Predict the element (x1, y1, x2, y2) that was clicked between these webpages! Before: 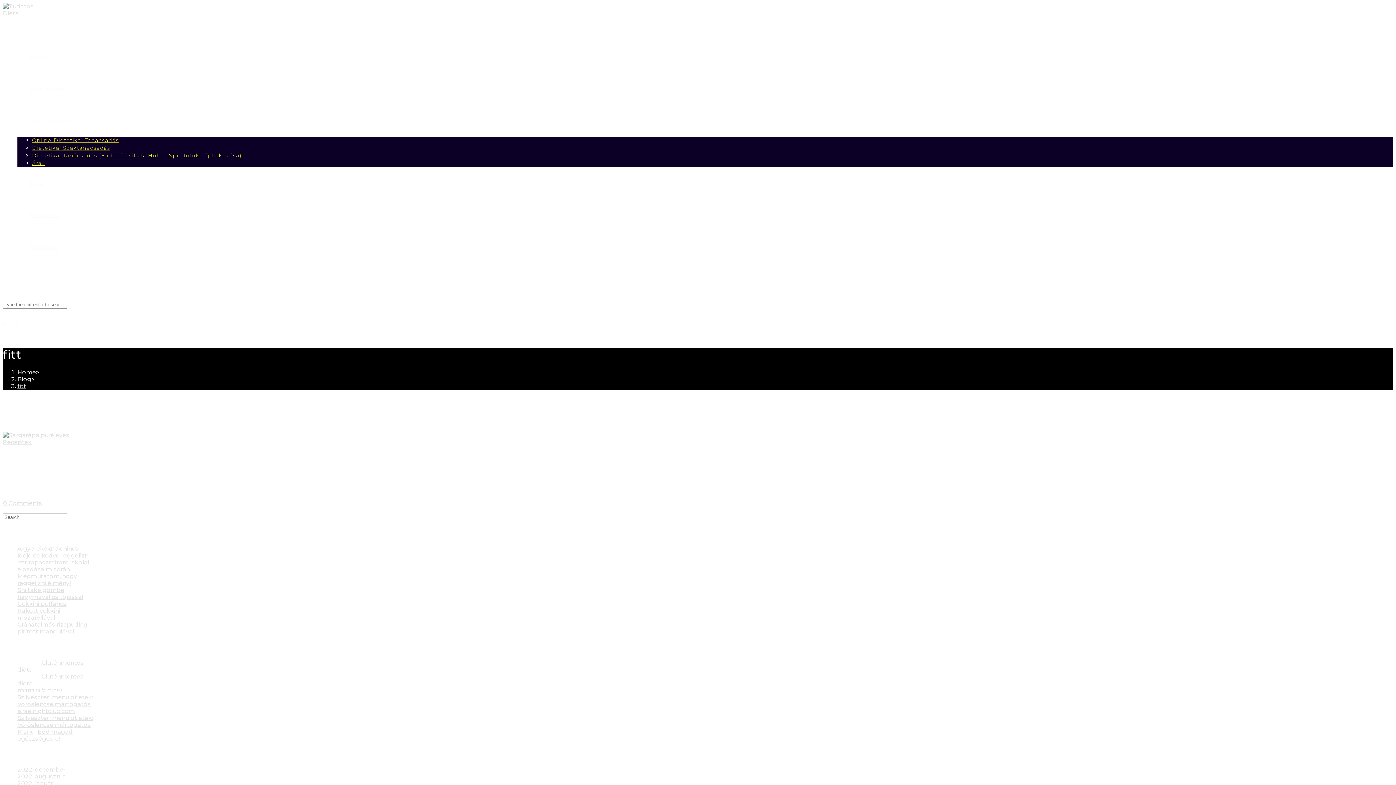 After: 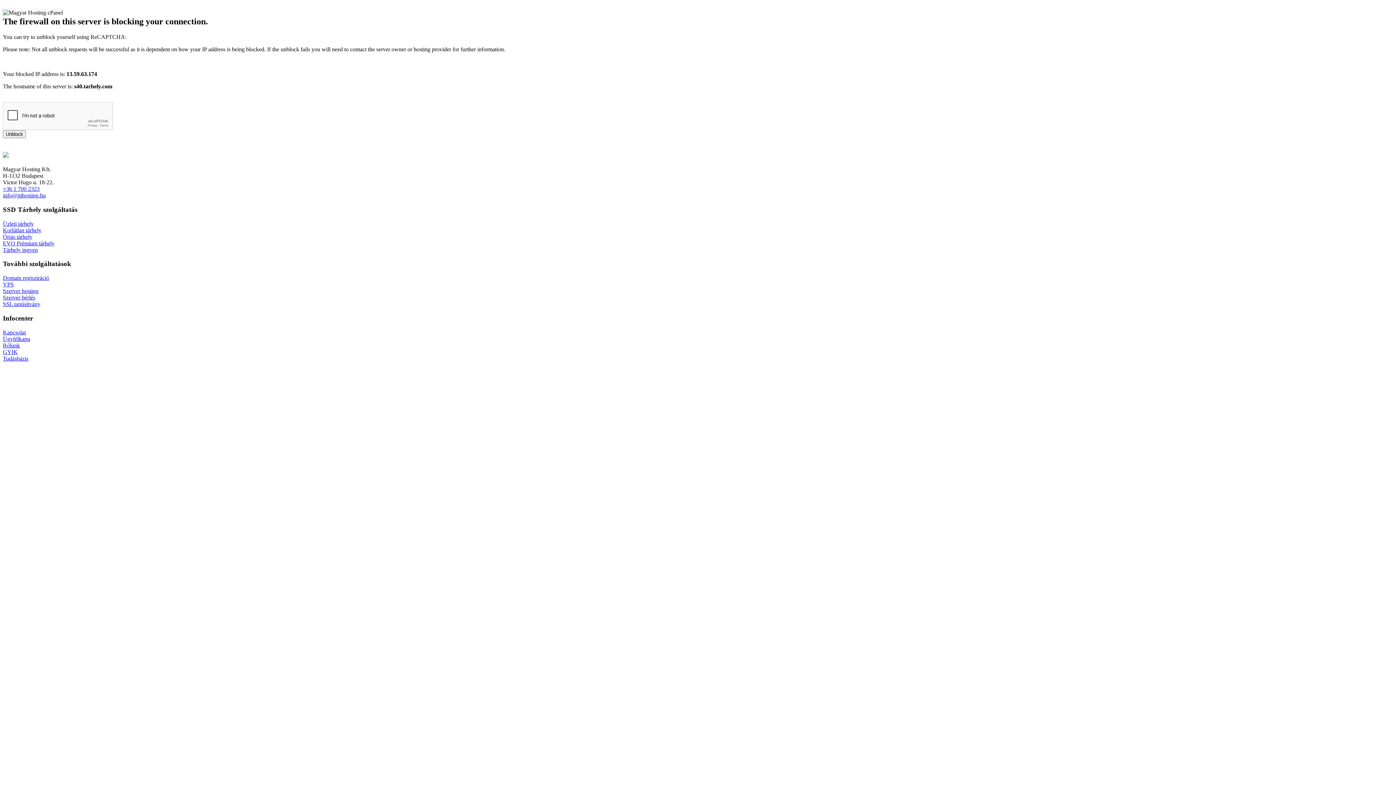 Action: label: Gluténmentes diéta bbox: (17, 673, 83, 687)